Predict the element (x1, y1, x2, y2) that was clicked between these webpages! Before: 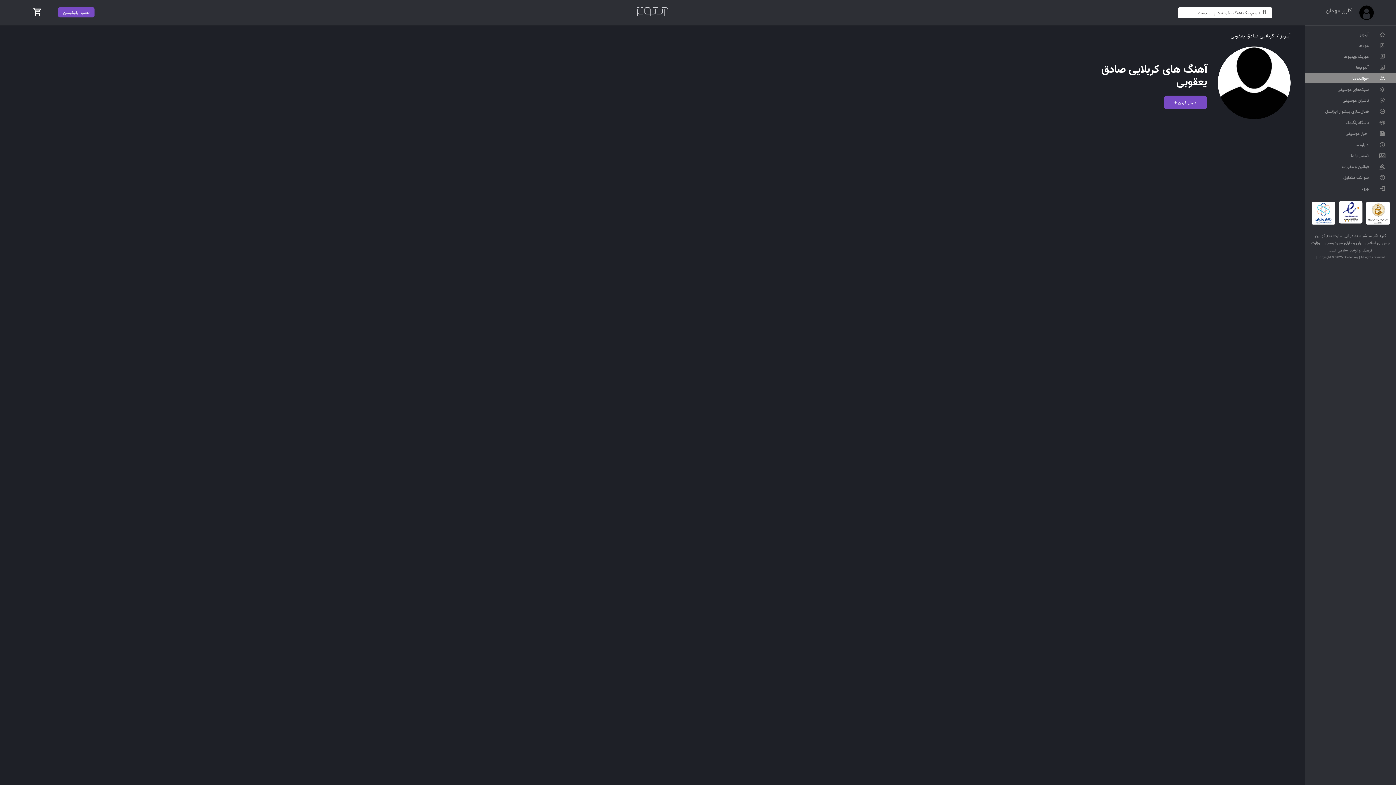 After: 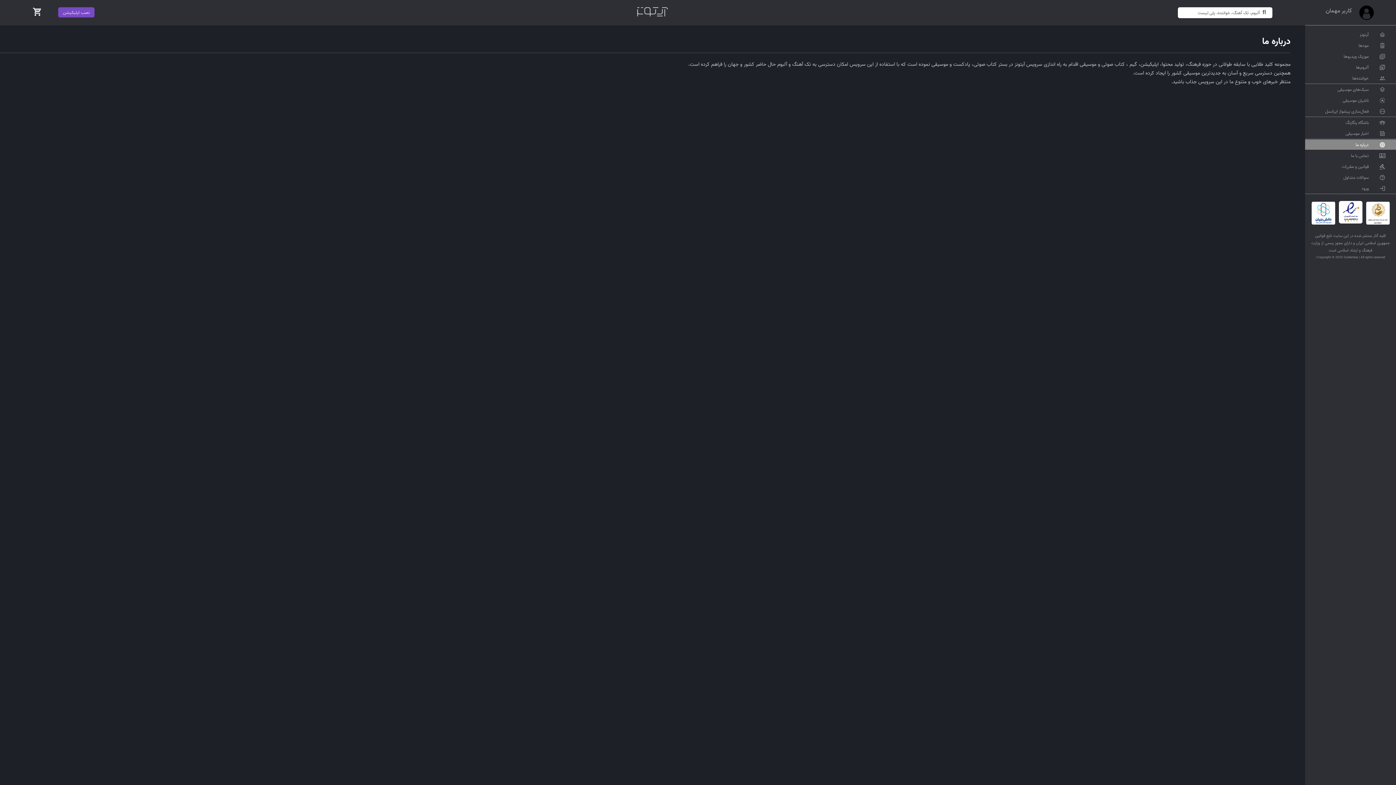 Action: label: درباره ما bbox: (1356, 142, 1369, 147)